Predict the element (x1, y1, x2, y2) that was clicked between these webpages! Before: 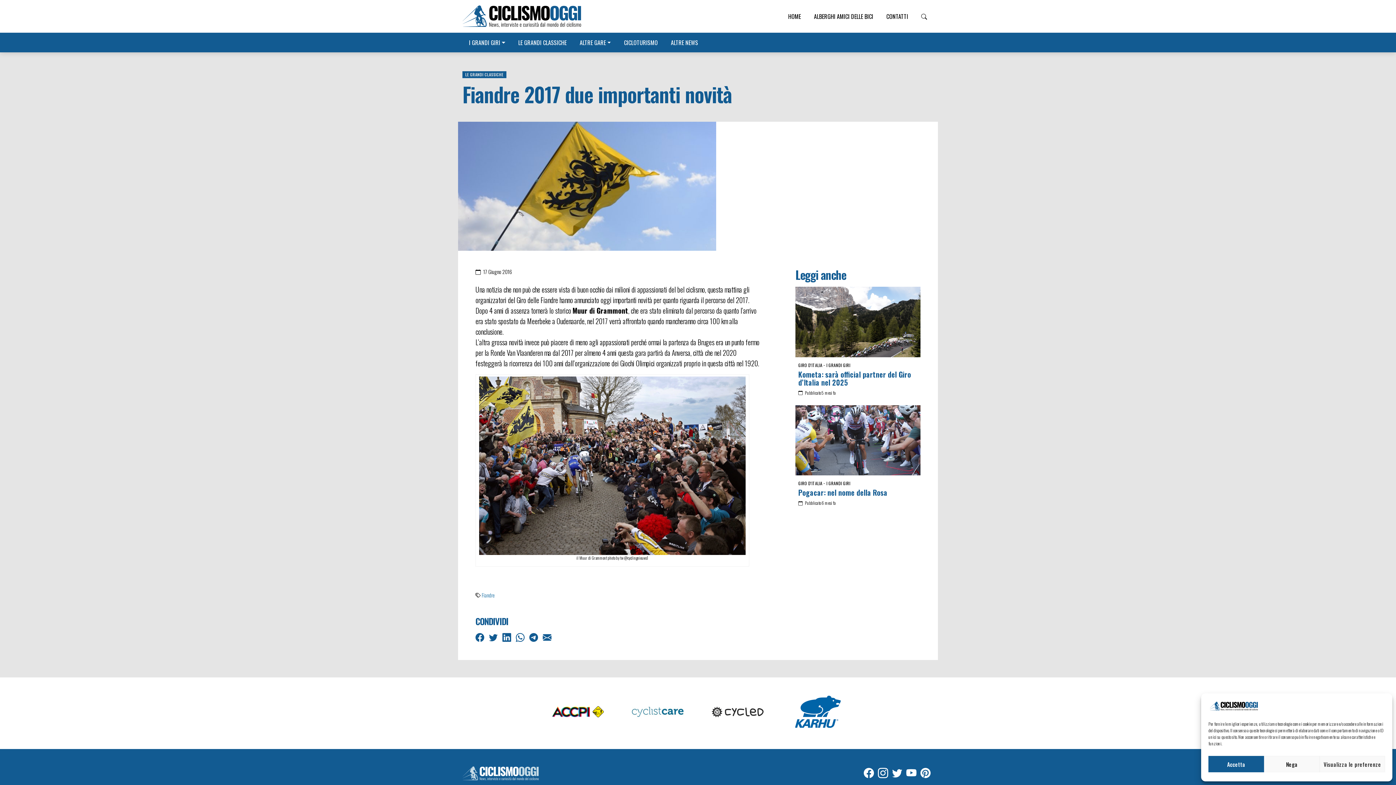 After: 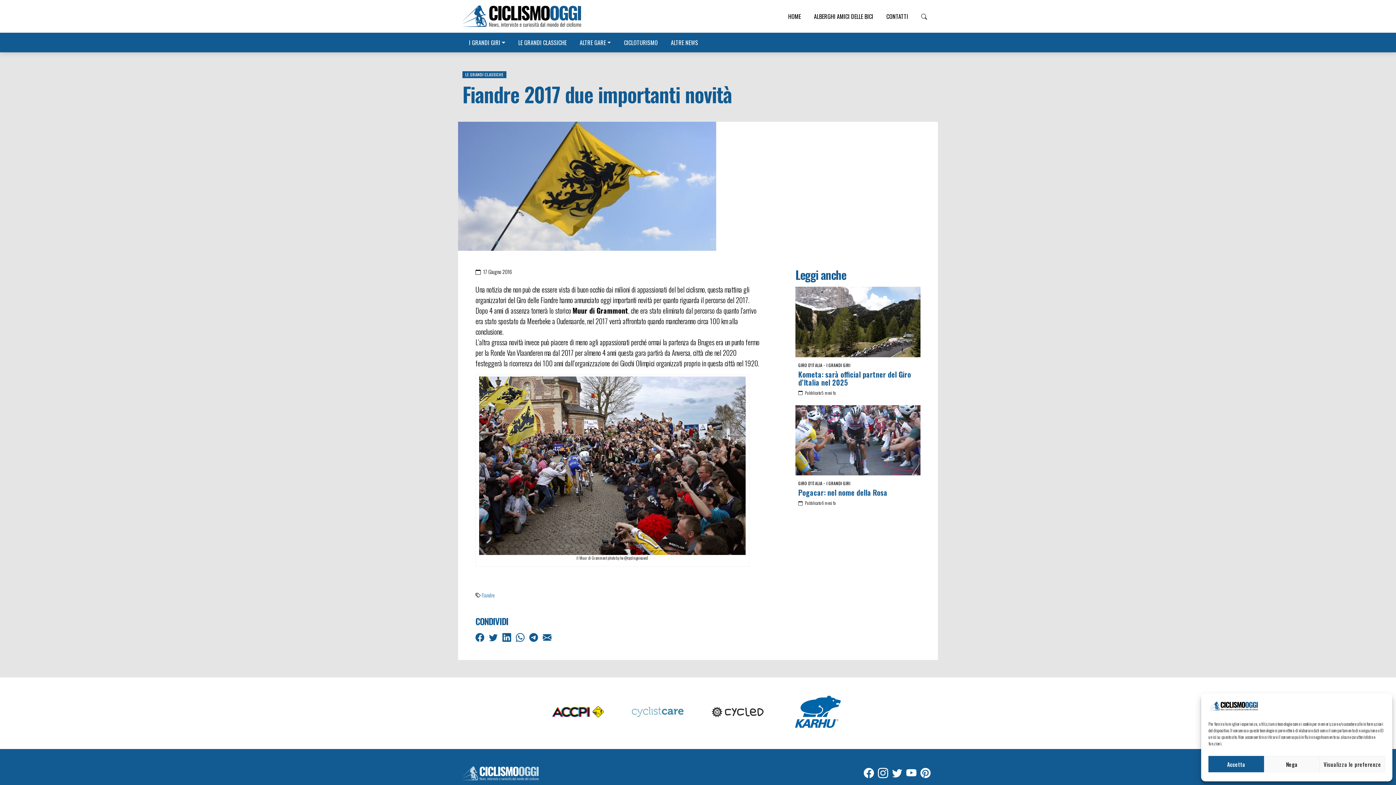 Action: bbox: (624, 708, 692, 717)